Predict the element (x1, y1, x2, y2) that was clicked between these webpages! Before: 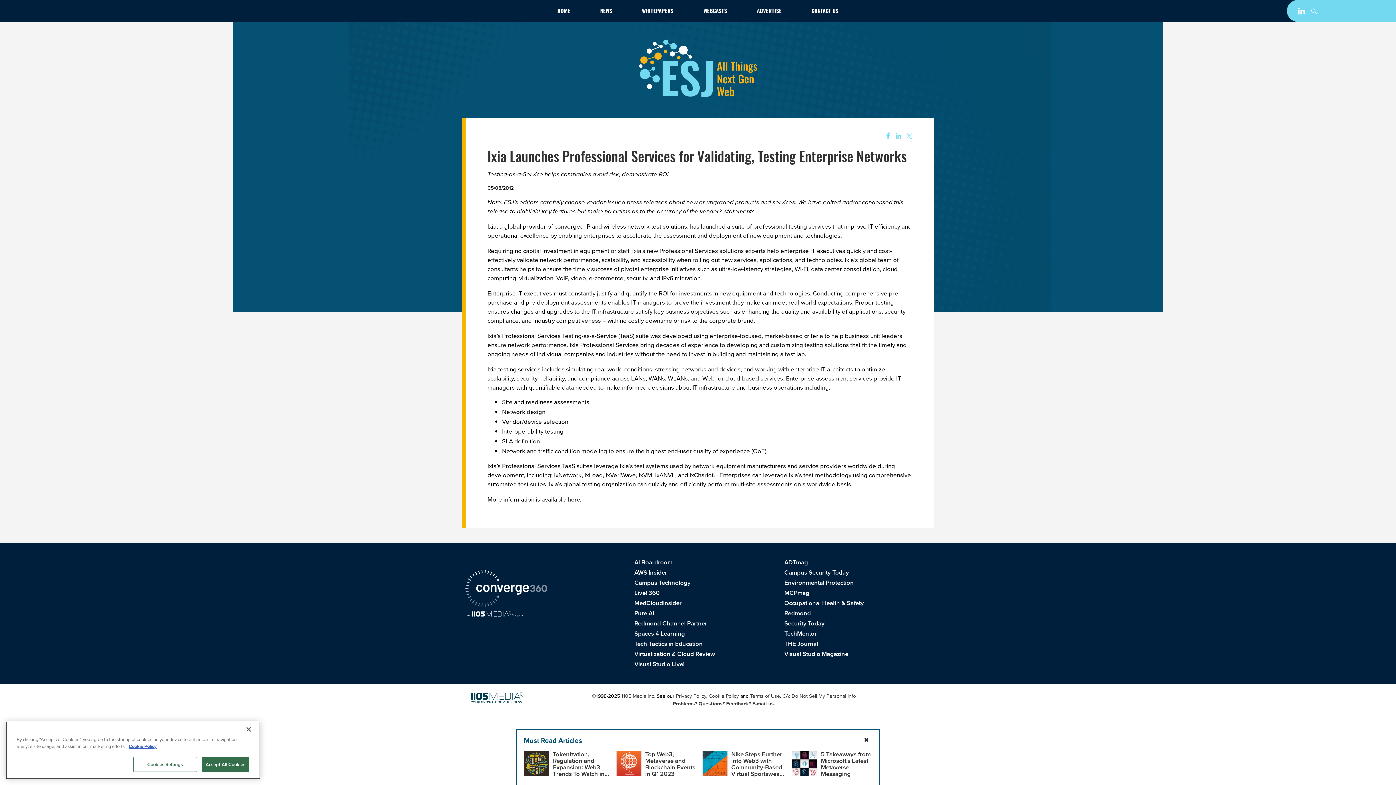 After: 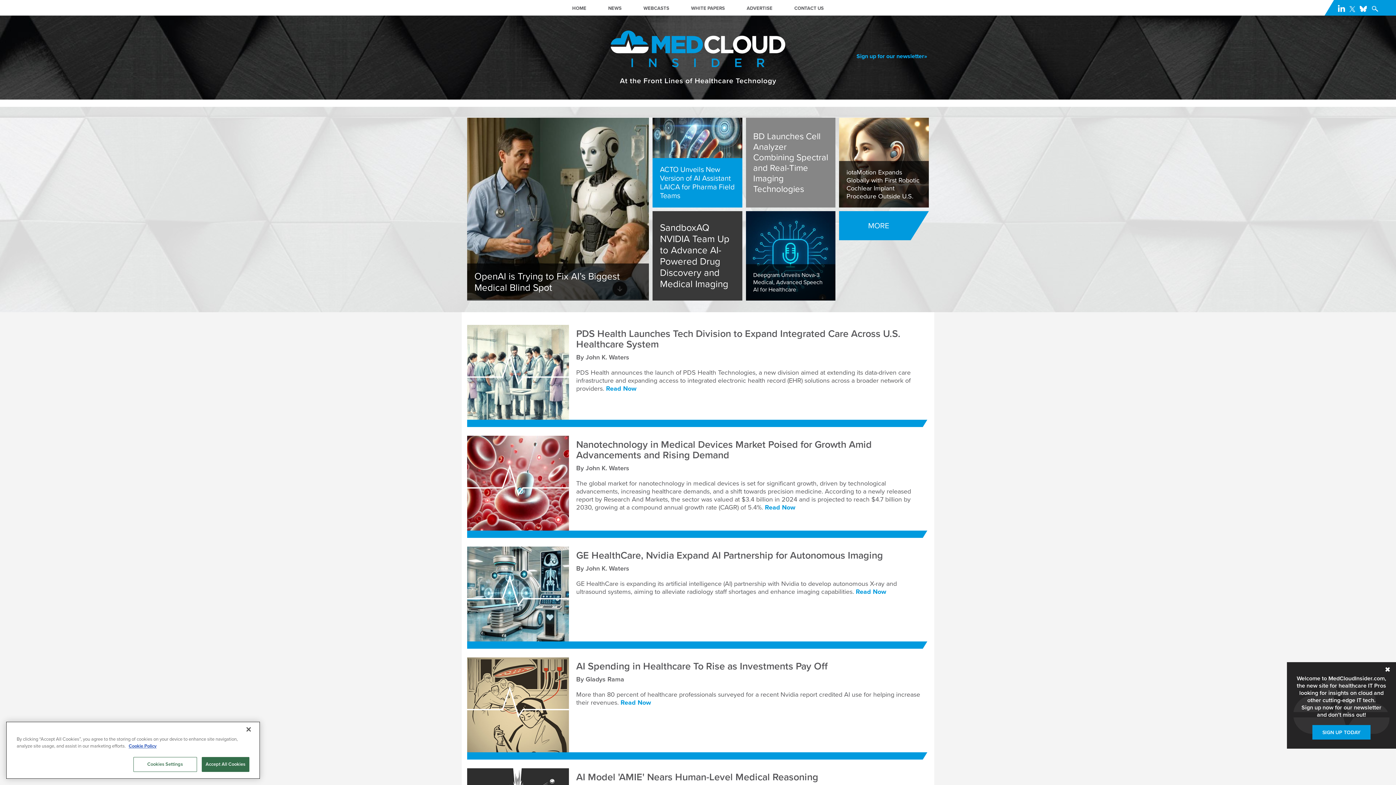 Action: label: MedCloudInsider bbox: (634, 598, 681, 608)